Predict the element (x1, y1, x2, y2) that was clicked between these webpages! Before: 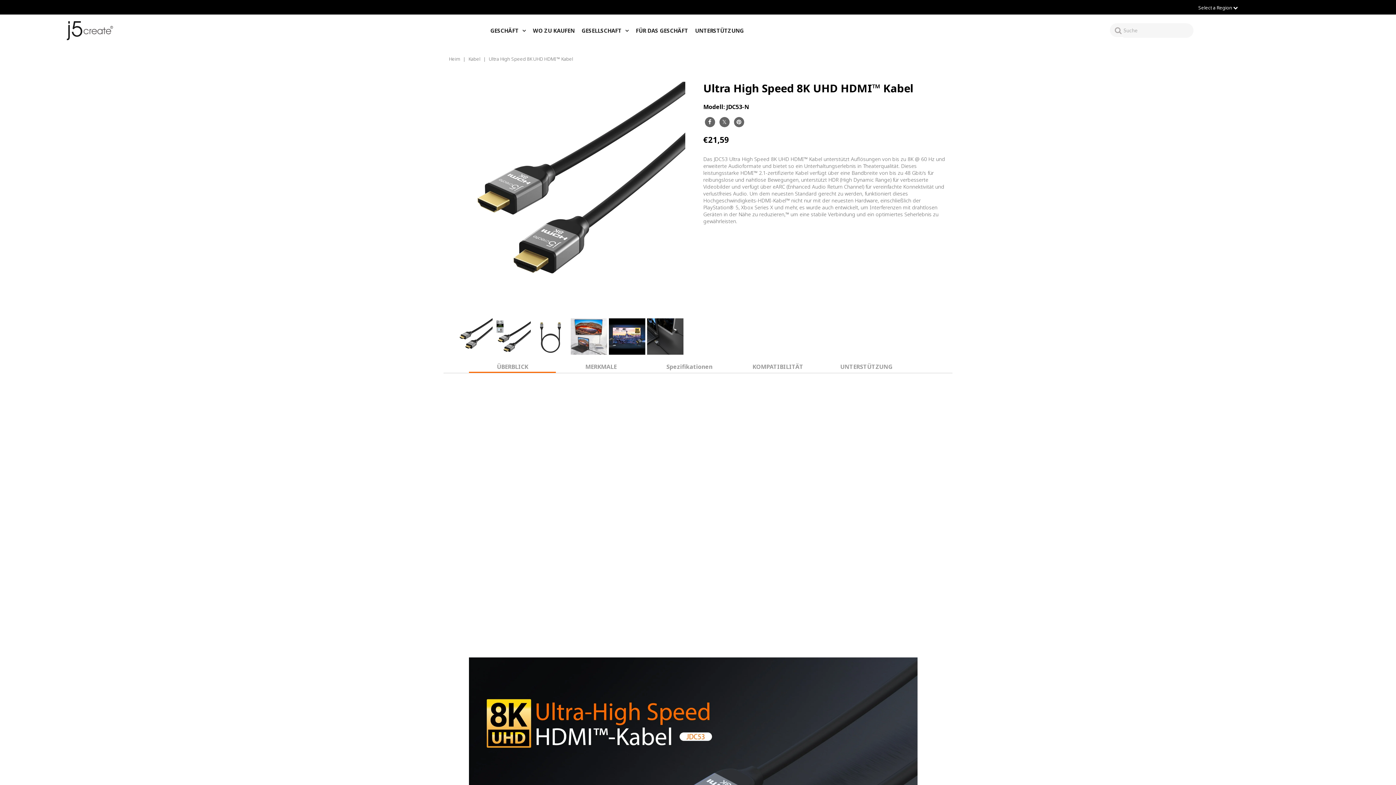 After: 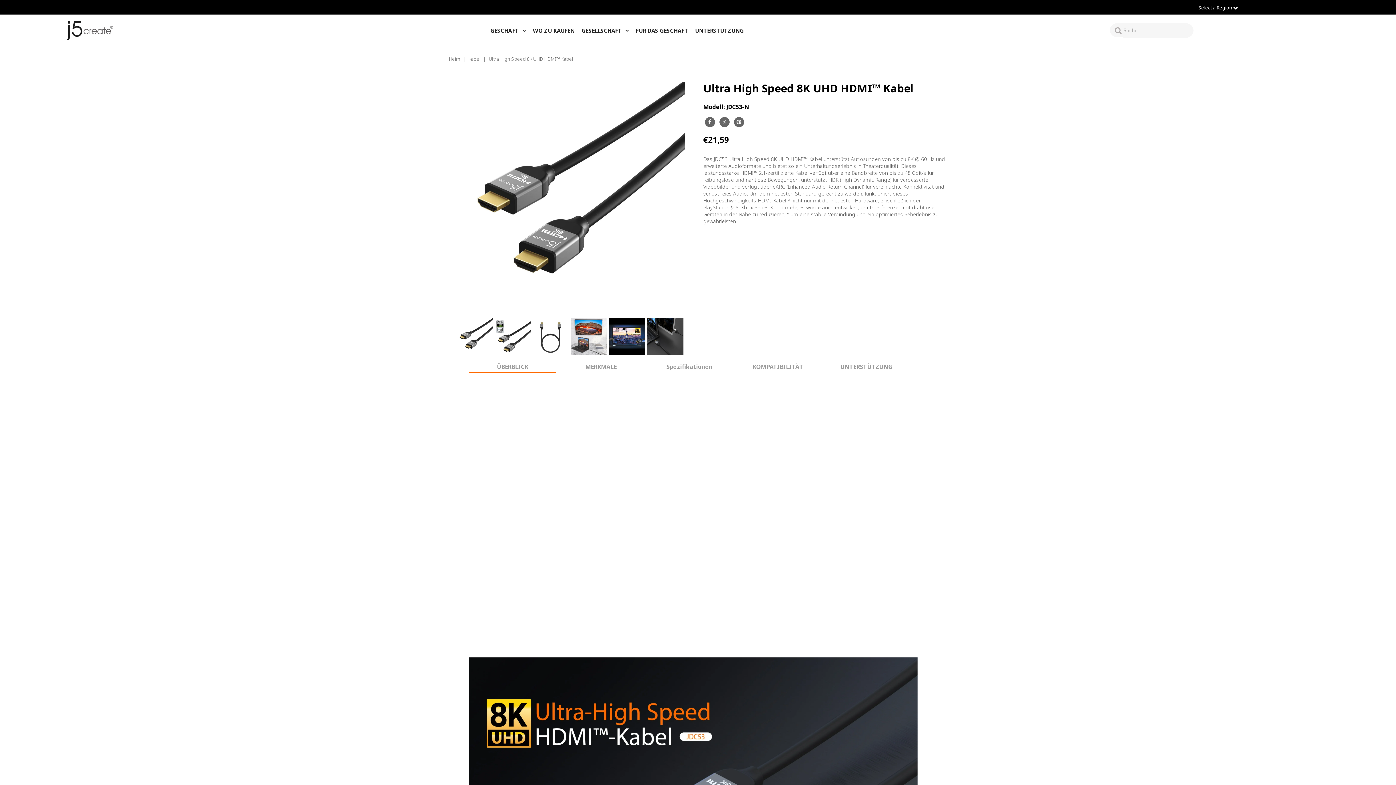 Action: bbox: (704, 117, 715, 127)